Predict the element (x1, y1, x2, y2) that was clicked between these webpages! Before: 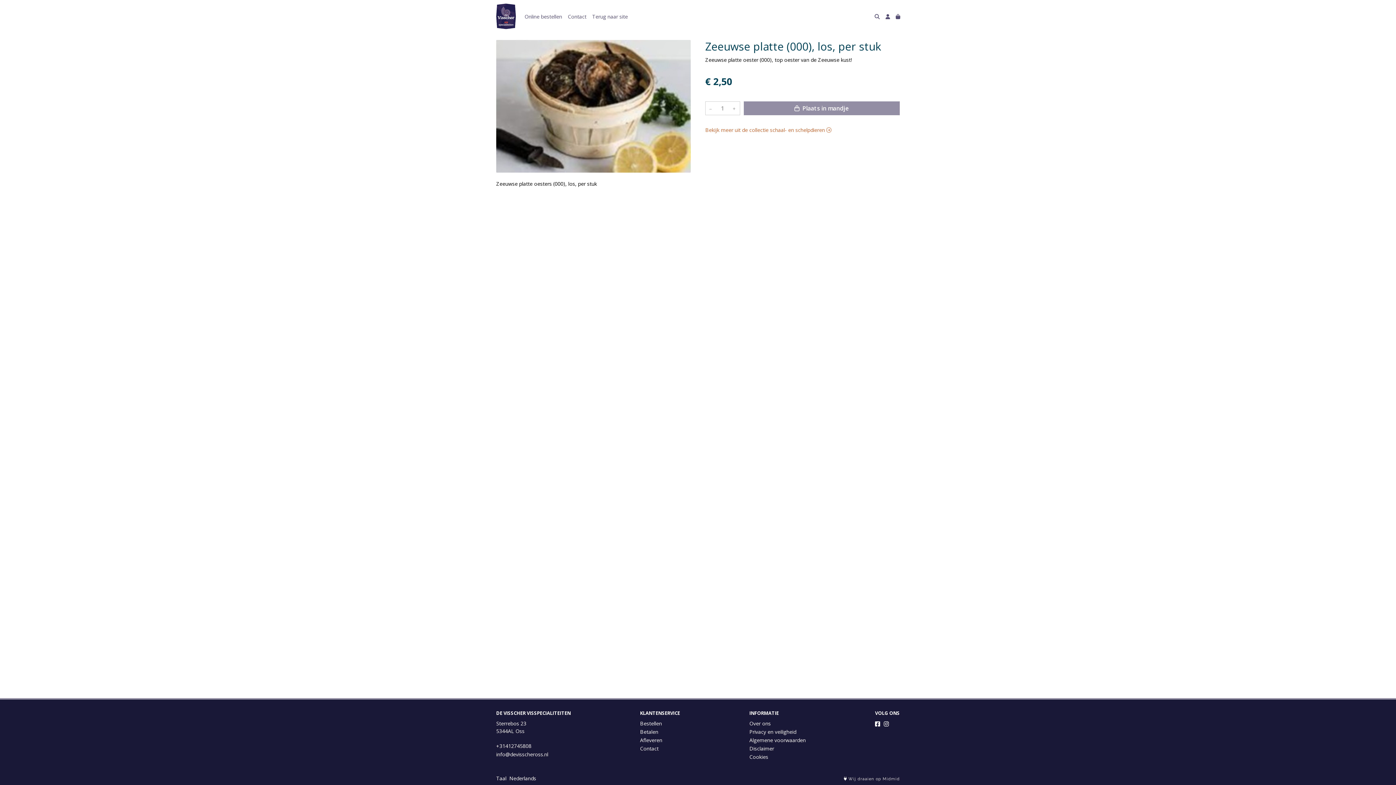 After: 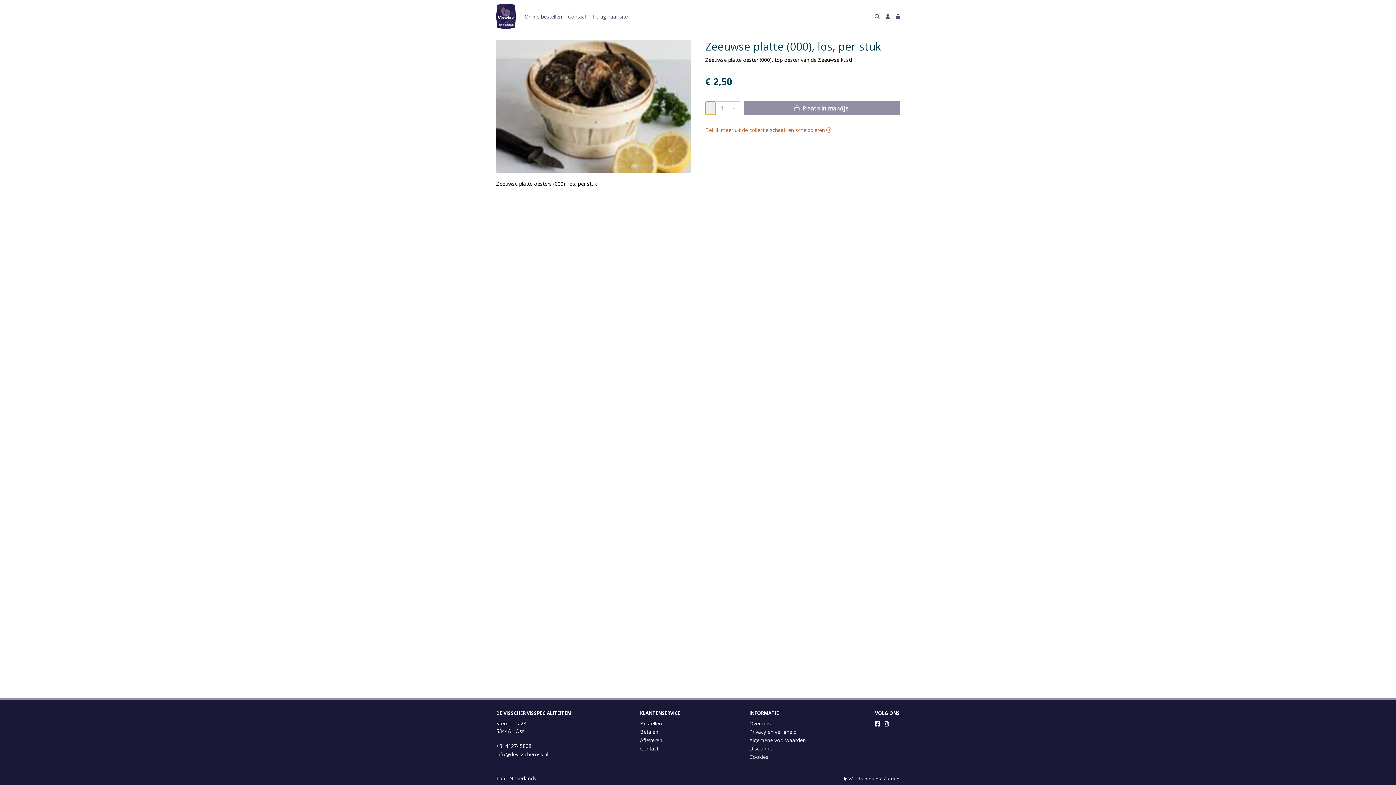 Action: label: – bbox: (705, 101, 716, 114)